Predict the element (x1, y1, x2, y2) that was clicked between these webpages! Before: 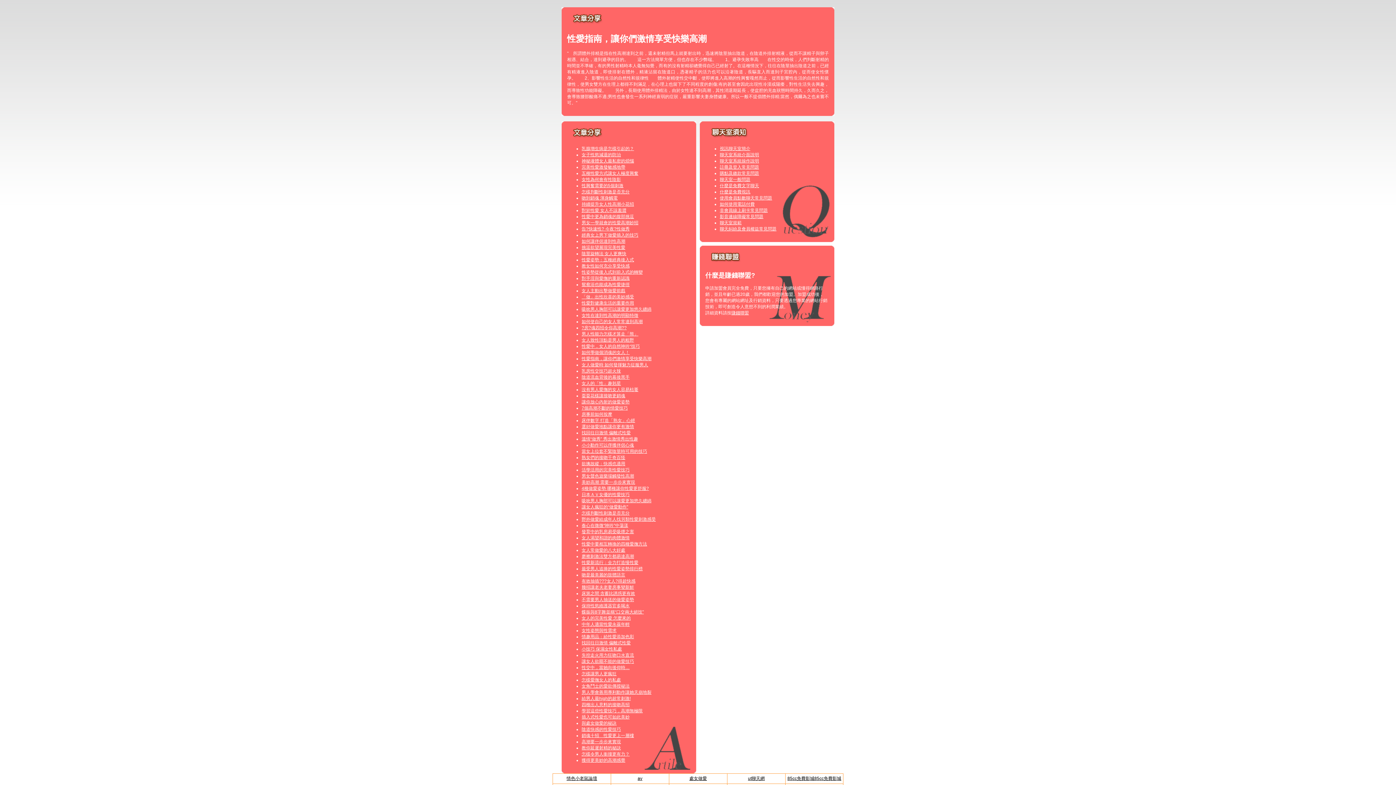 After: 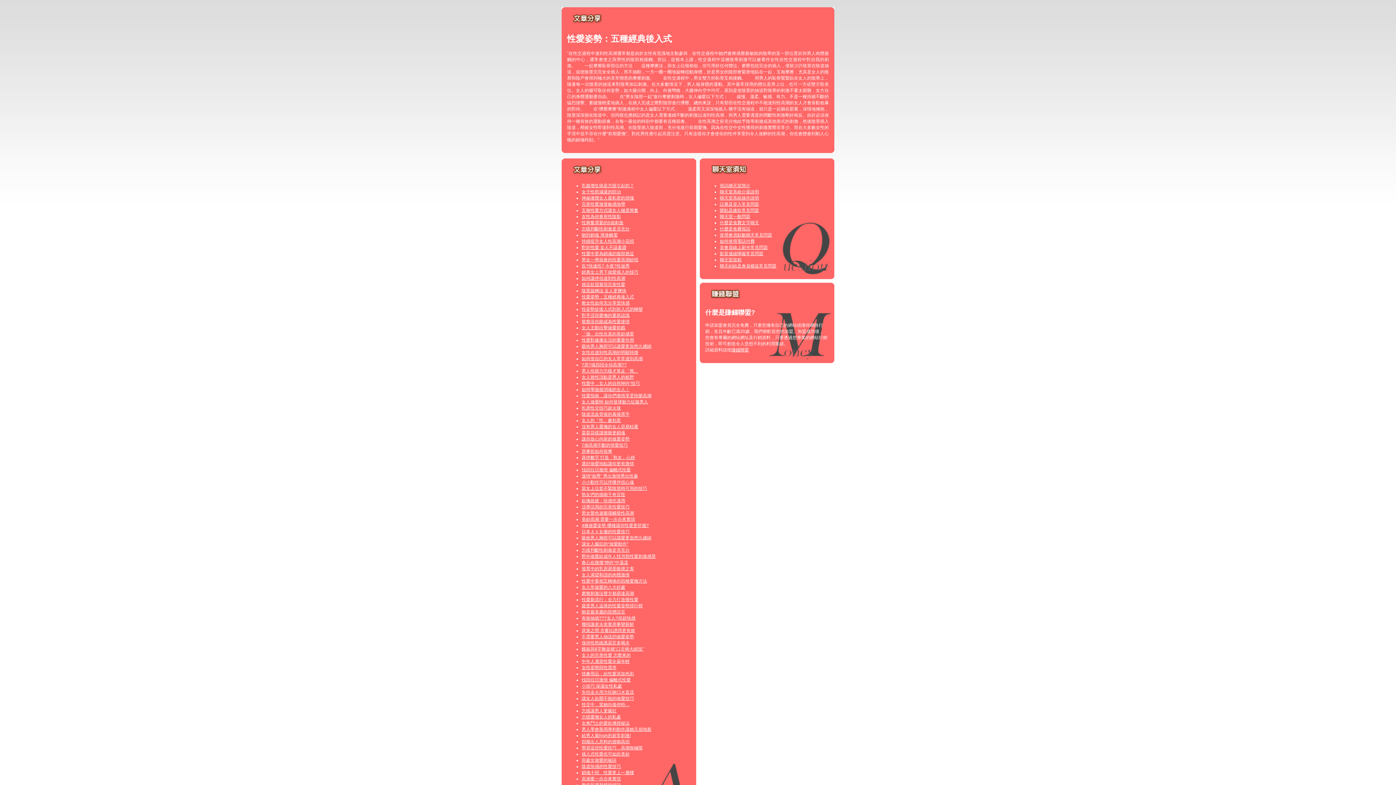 Action: label: 性愛姿勢：五種經典後入式 bbox: (581, 257, 634, 262)